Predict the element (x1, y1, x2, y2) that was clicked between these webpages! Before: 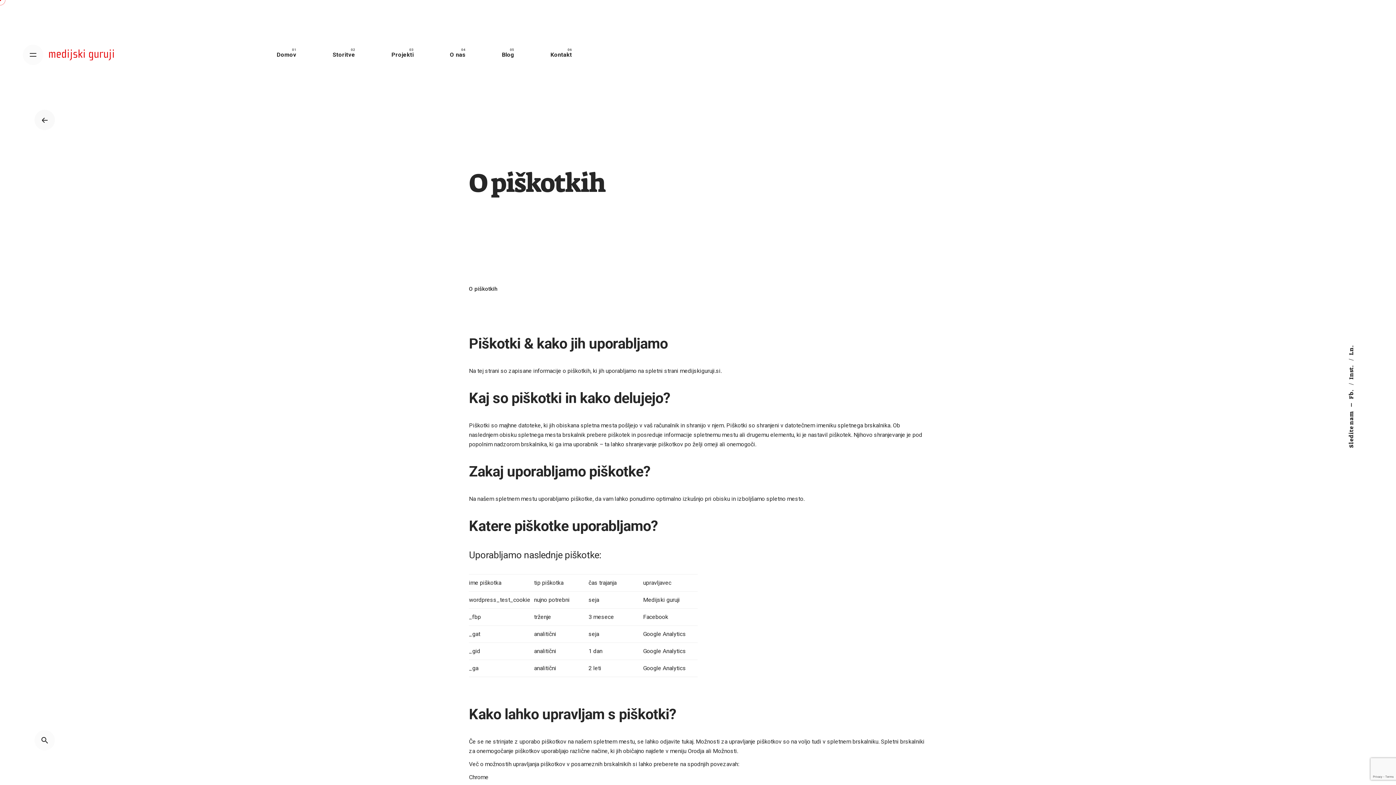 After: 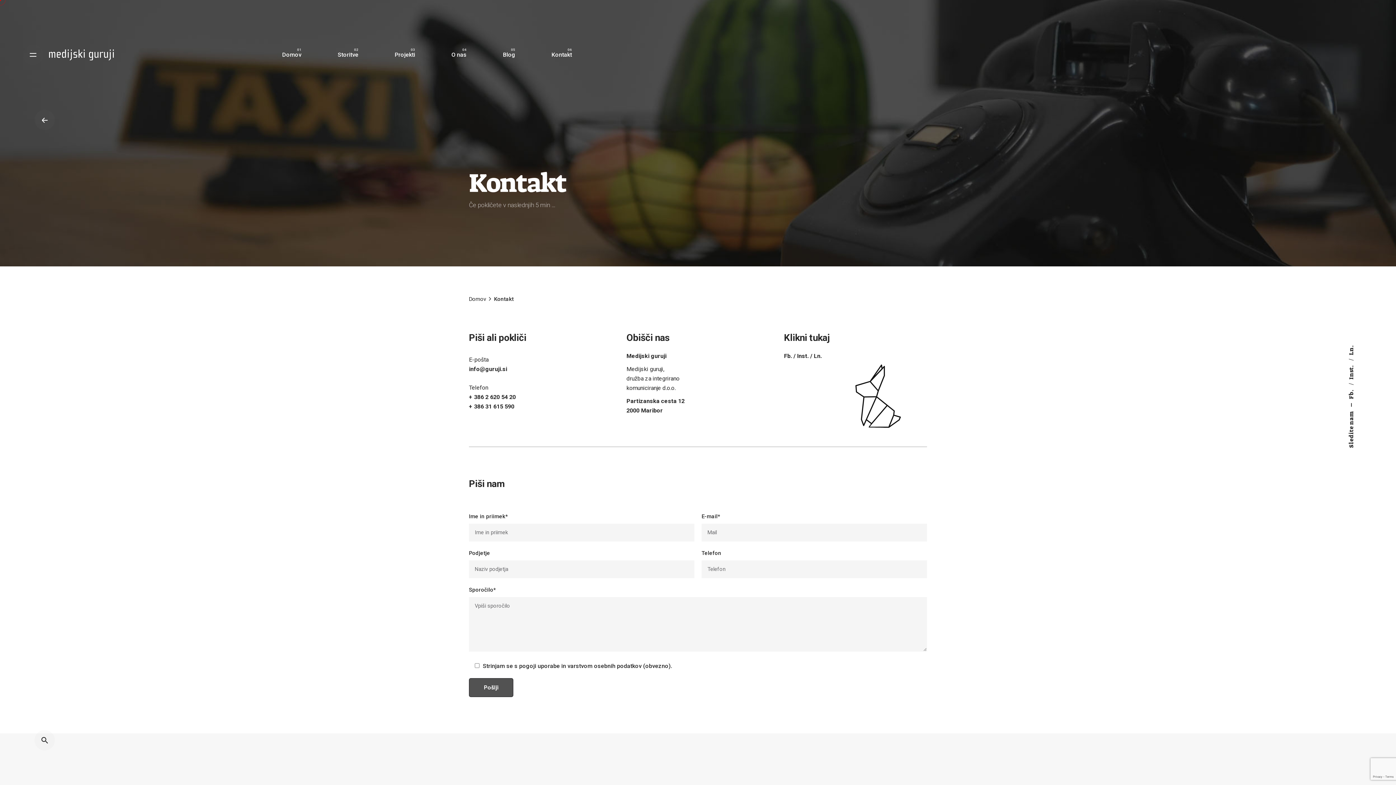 Action: bbox: (532, 51, 590, 58) label: Kontakt